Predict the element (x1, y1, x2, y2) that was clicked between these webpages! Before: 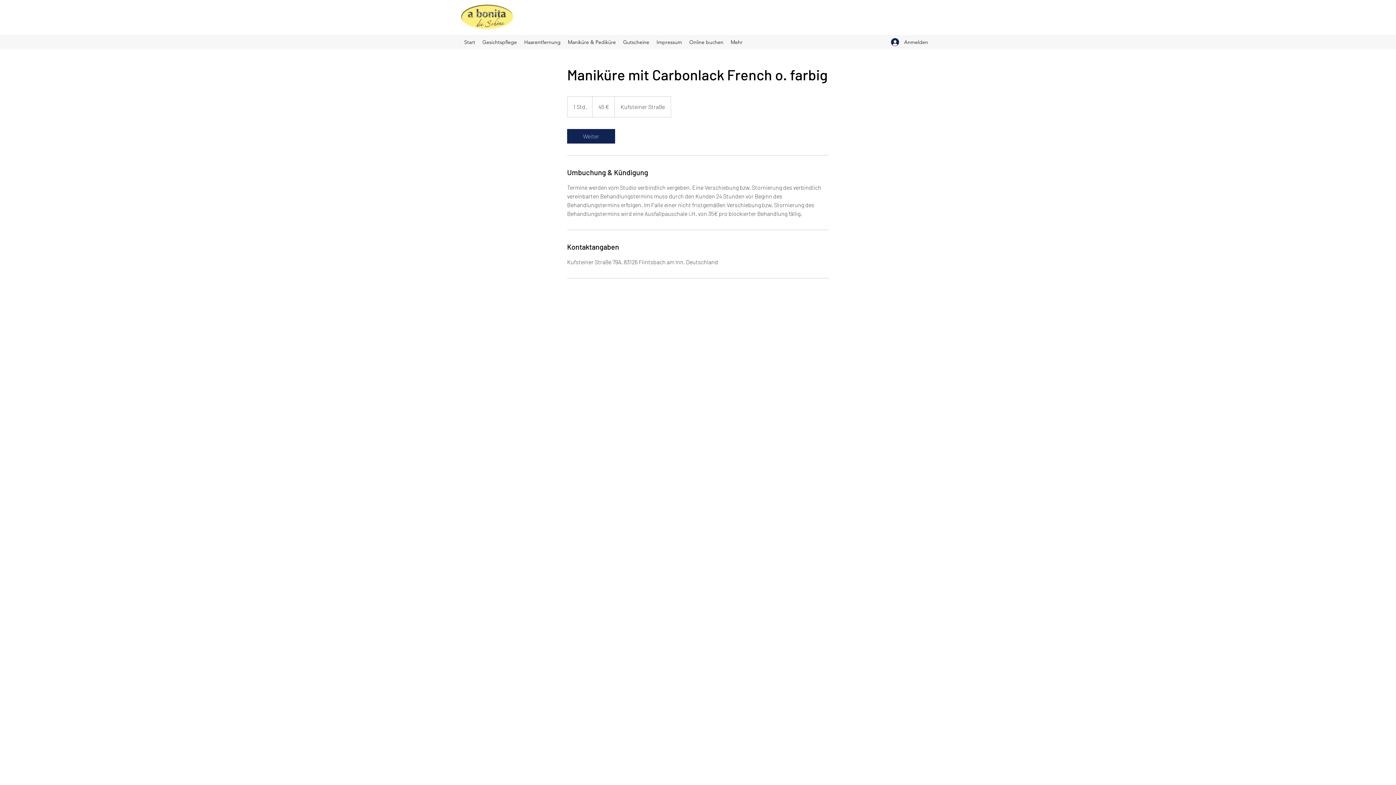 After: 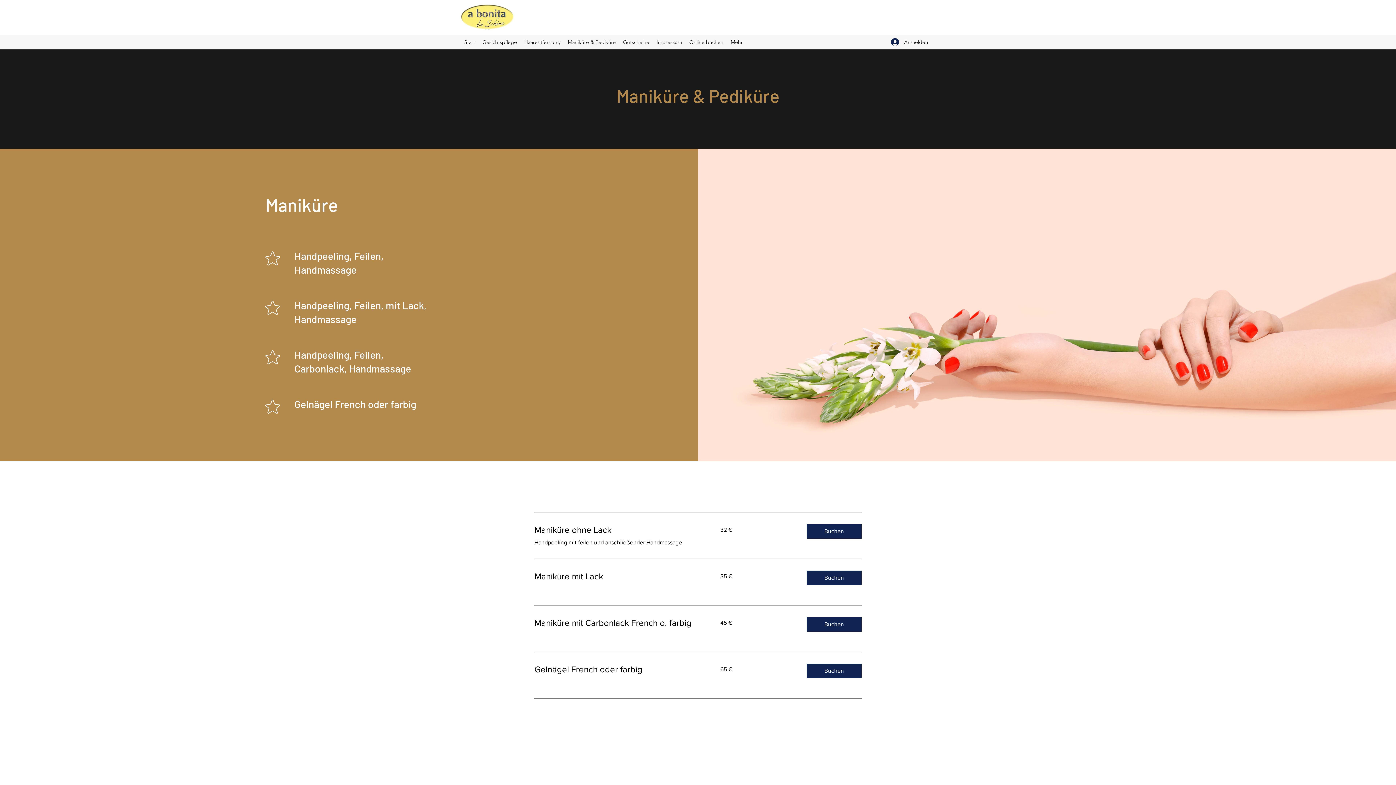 Action: bbox: (564, 36, 619, 47) label: Maniküre & Pediküre